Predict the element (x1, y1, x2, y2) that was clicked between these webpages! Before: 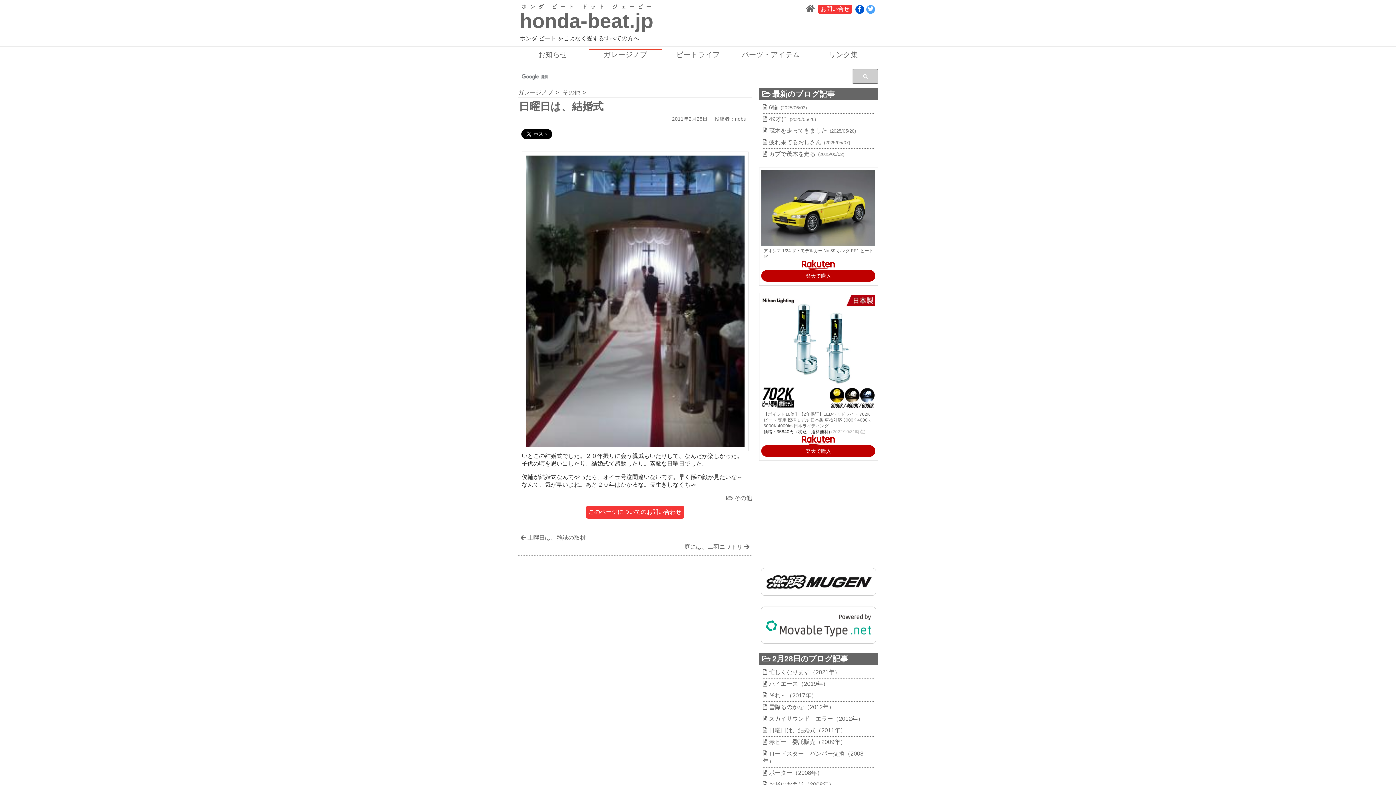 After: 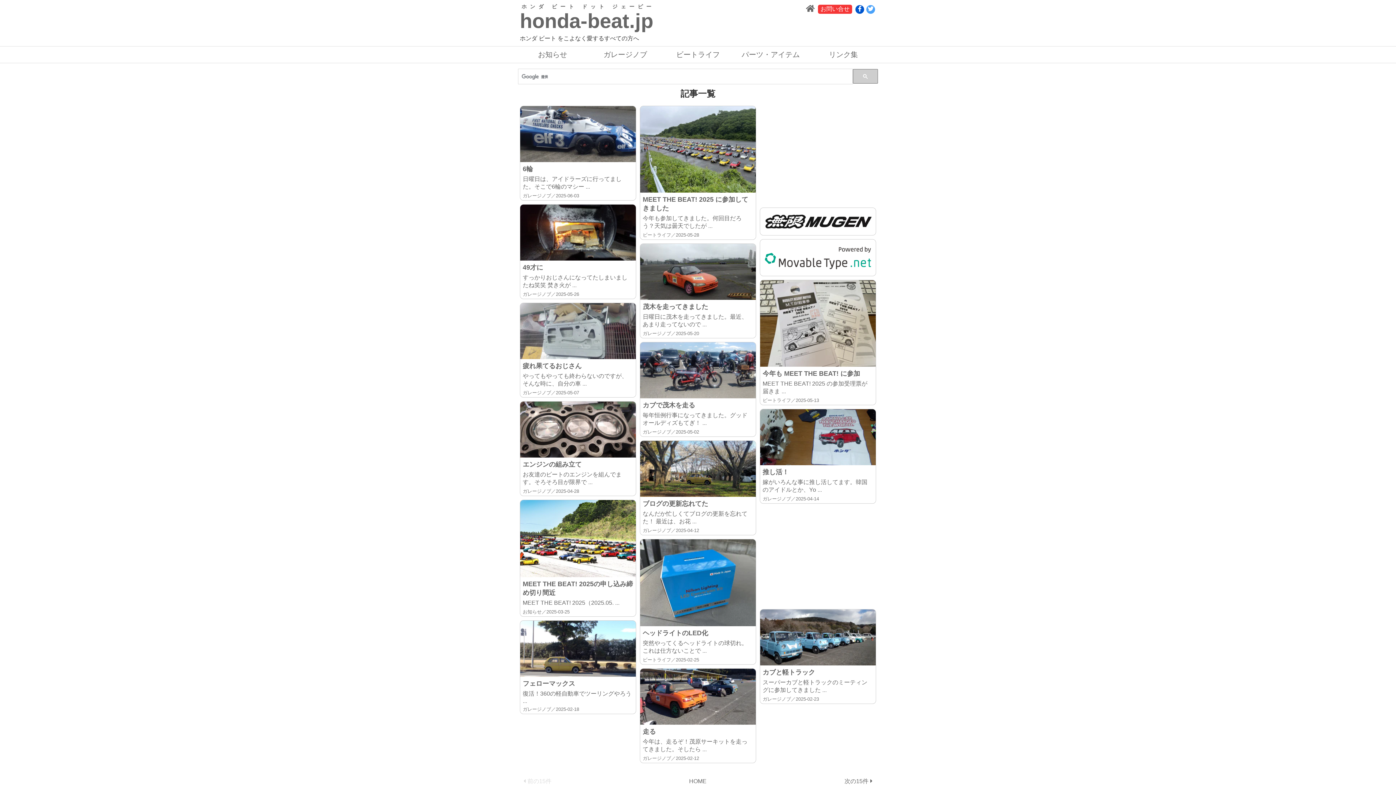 Action: bbox: (806, 5, 814, 12)